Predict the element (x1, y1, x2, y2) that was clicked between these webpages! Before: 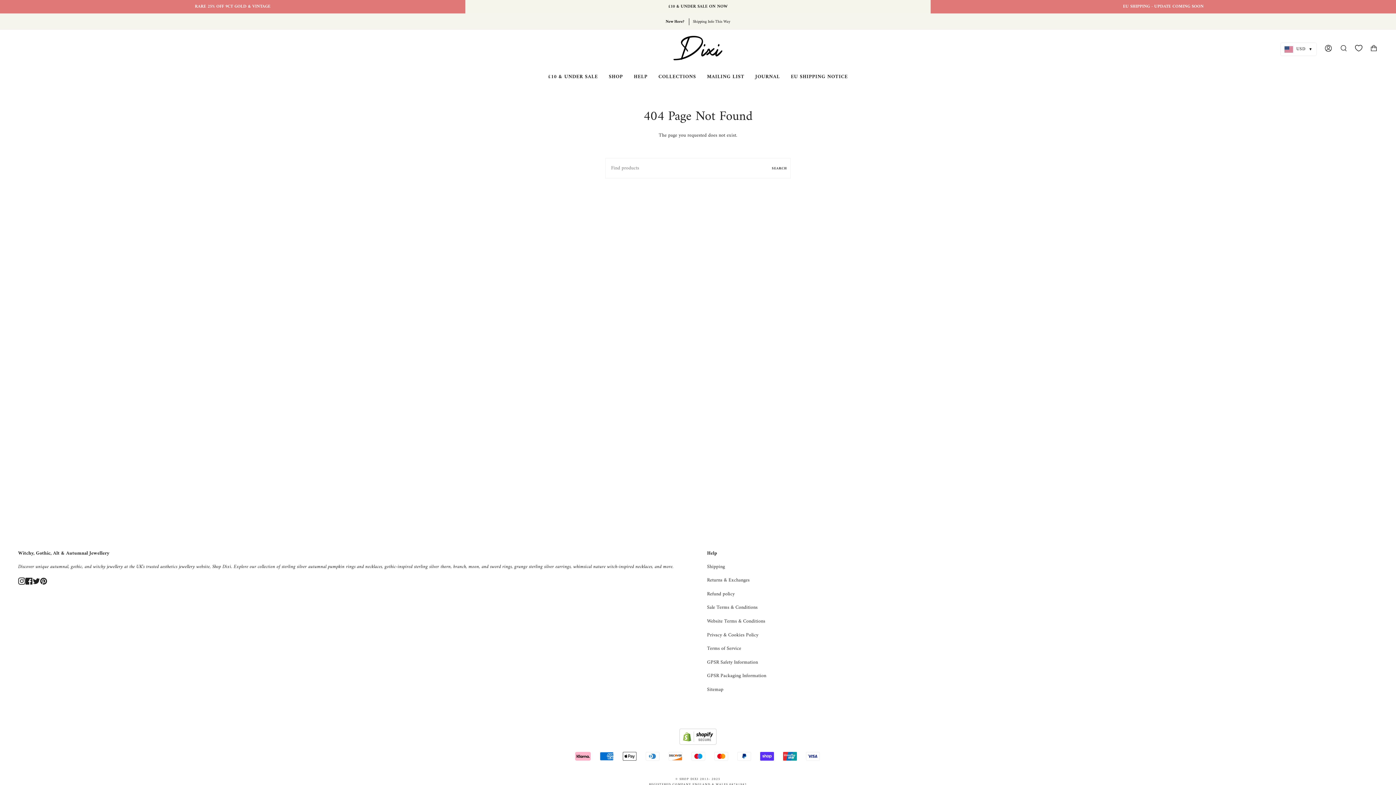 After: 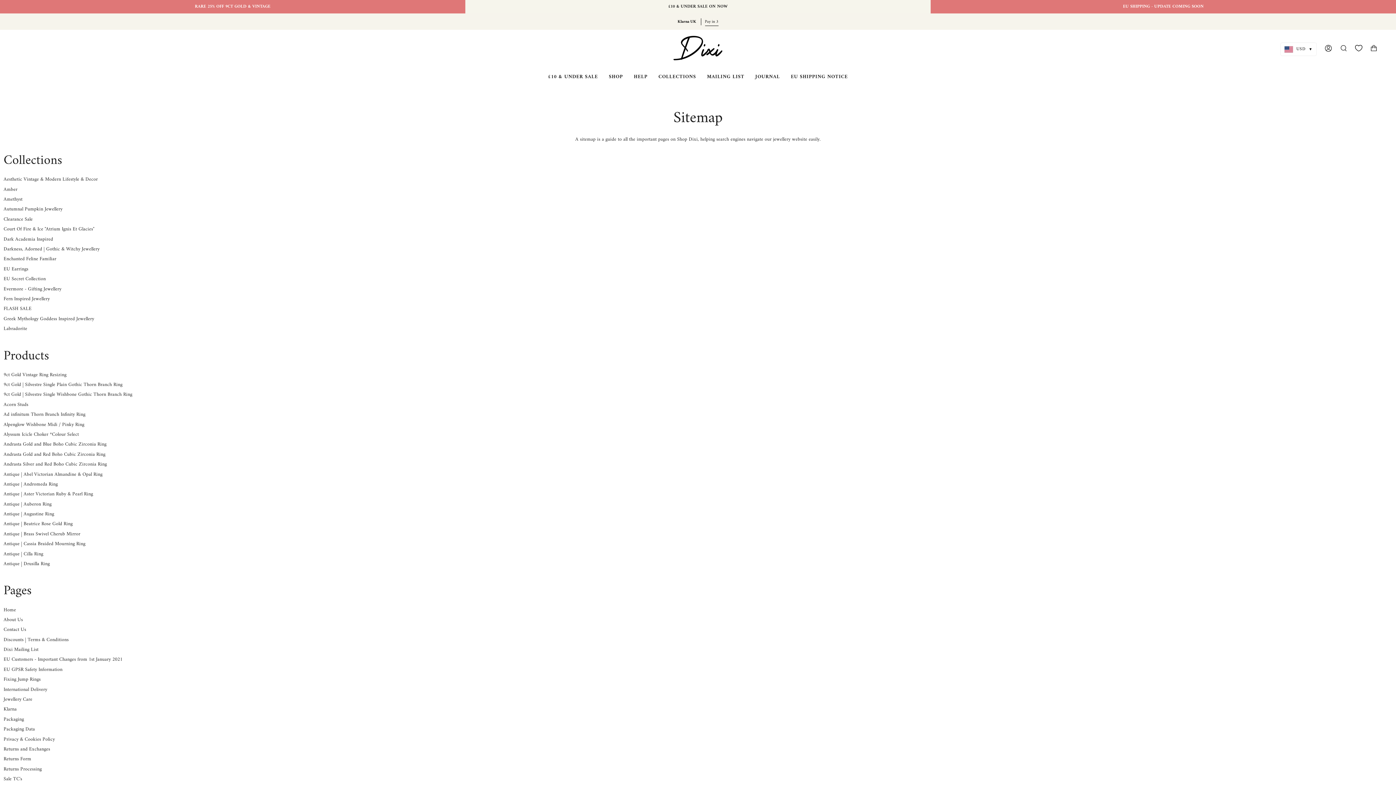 Action: bbox: (707, 685, 723, 694) label: Sitemap